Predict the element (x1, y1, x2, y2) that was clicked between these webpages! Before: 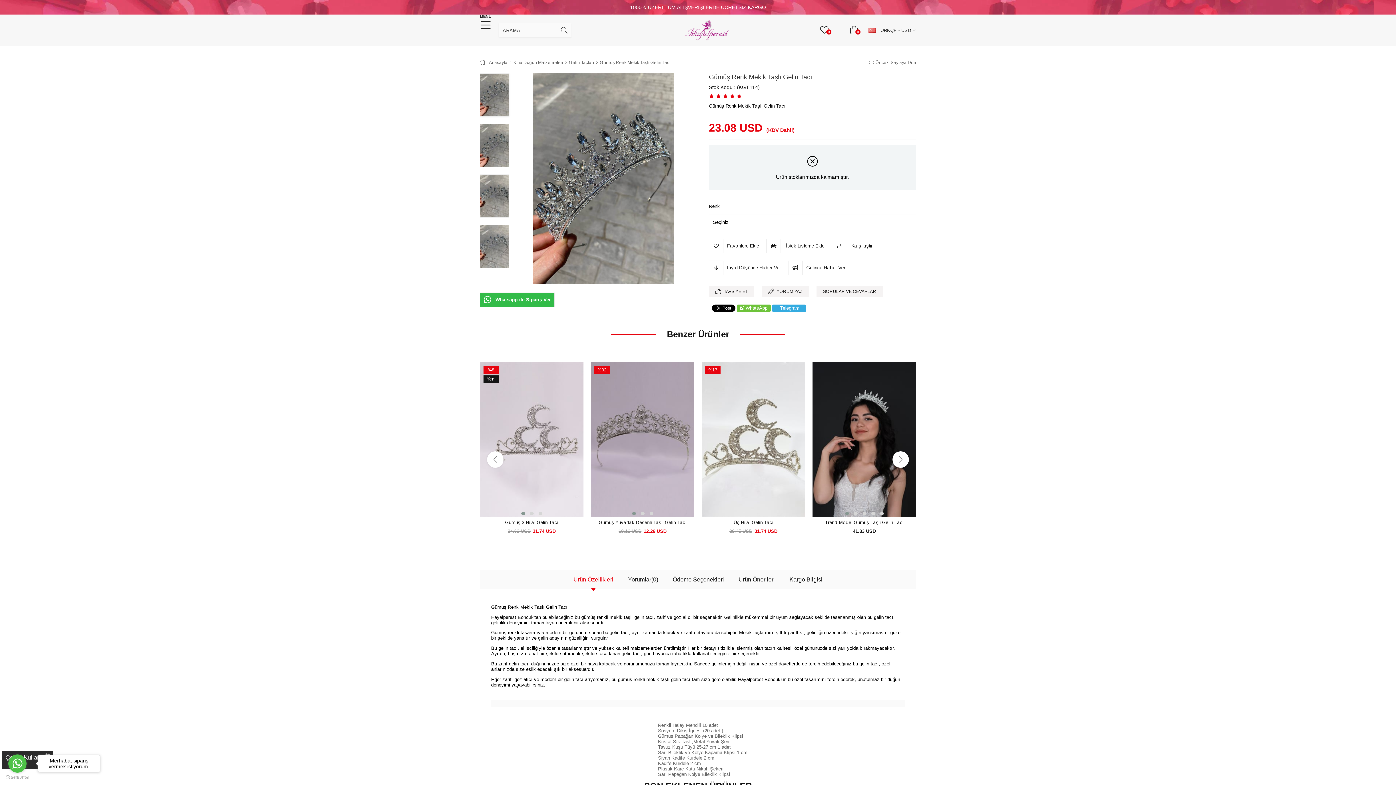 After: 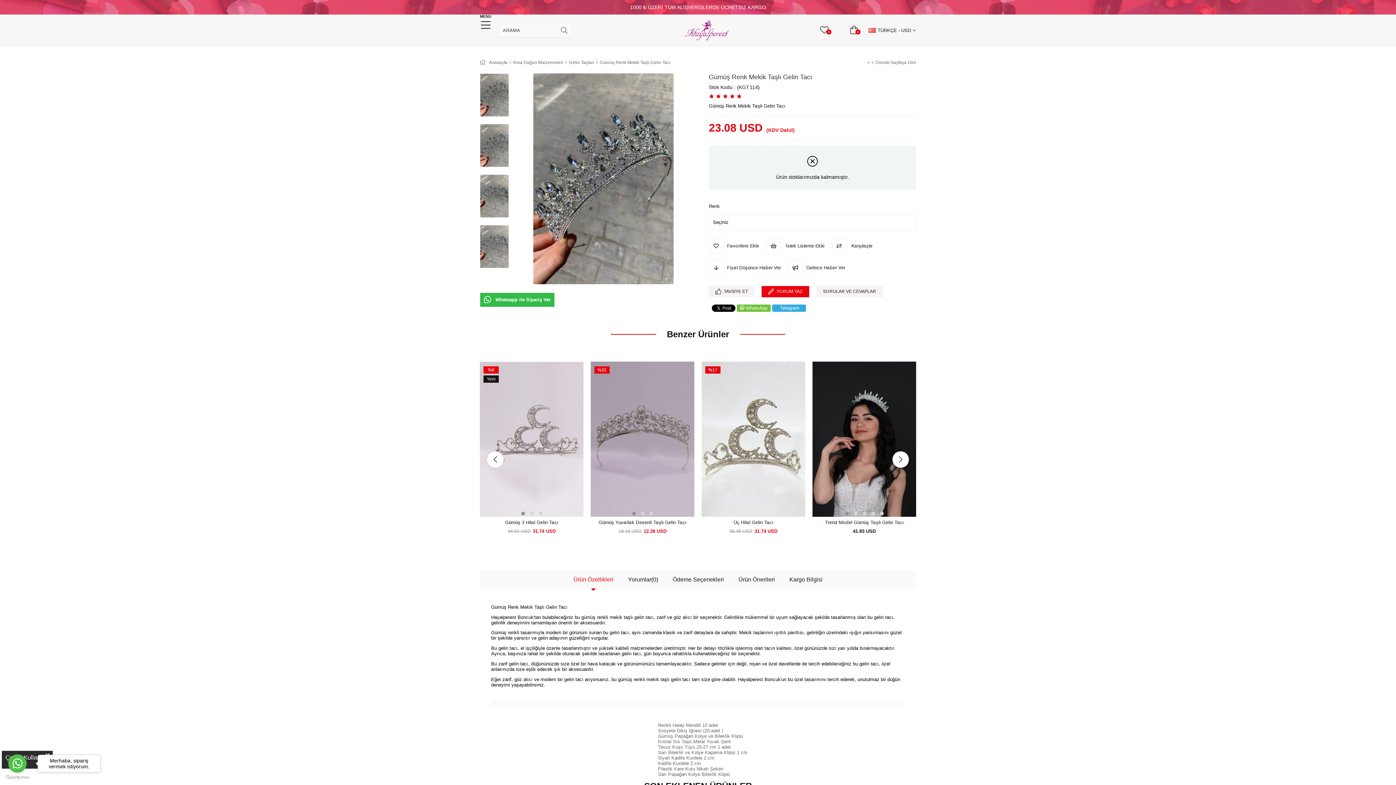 Action: bbox: (761, 286, 809, 297) label: YORUM YAZ